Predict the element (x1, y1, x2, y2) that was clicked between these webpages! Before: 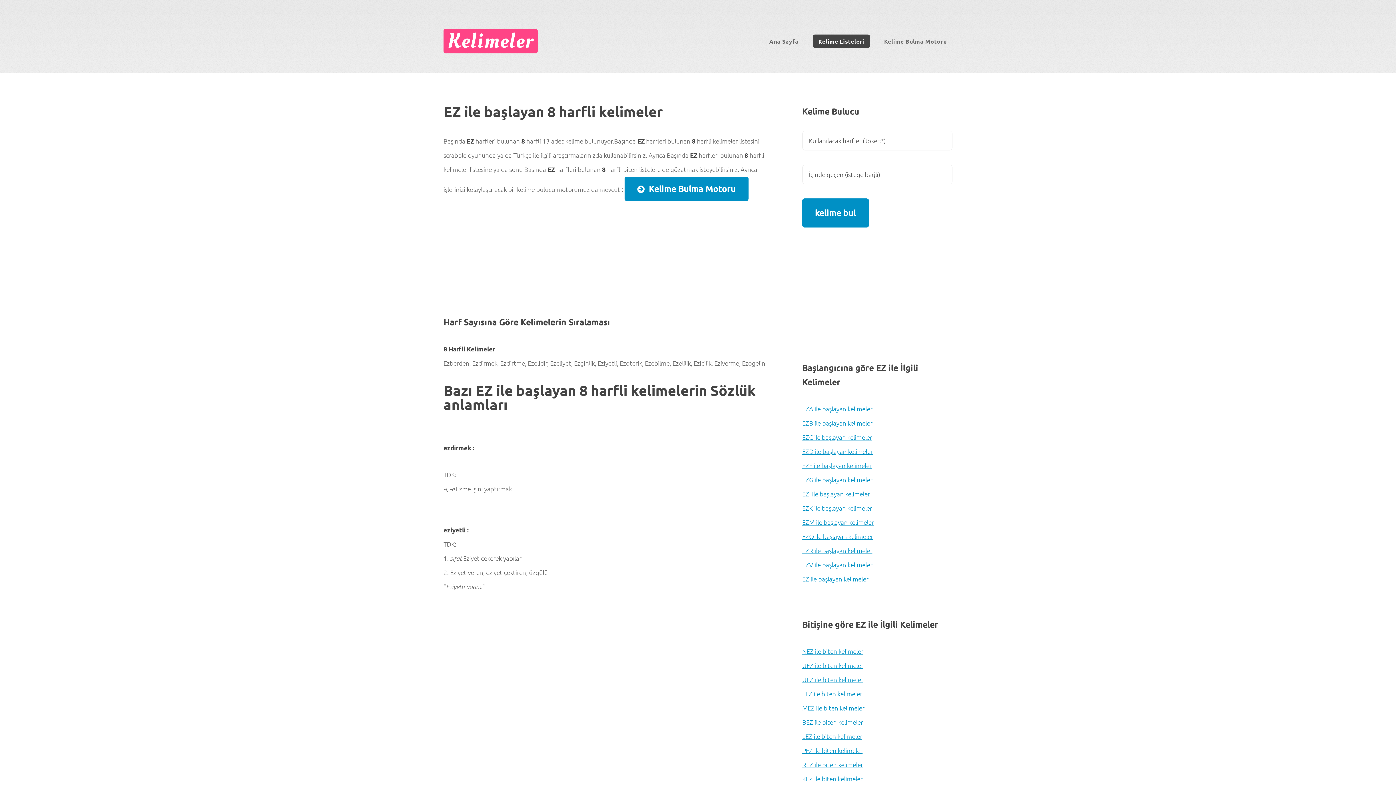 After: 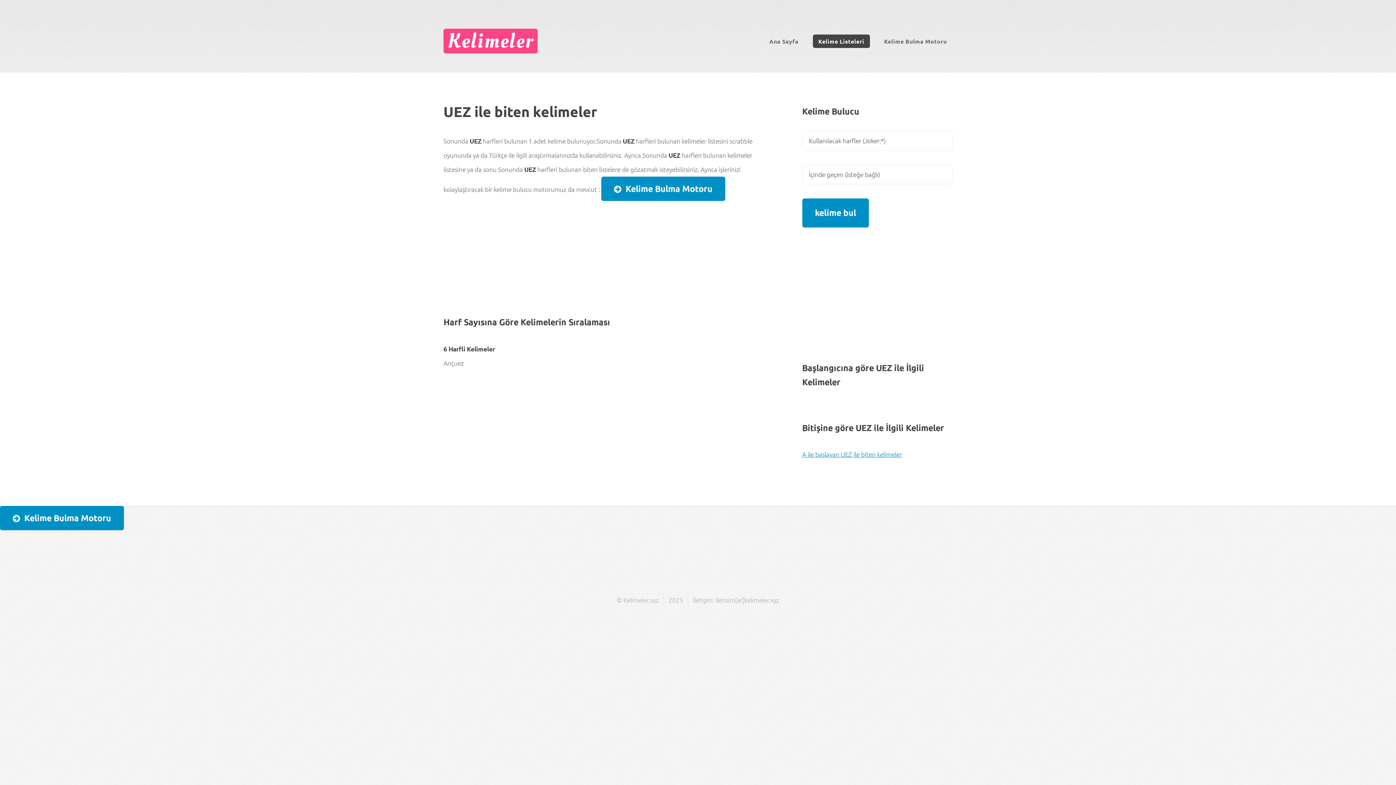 Action: bbox: (802, 661, 863, 669) label: UEZ ile biten kelimeler